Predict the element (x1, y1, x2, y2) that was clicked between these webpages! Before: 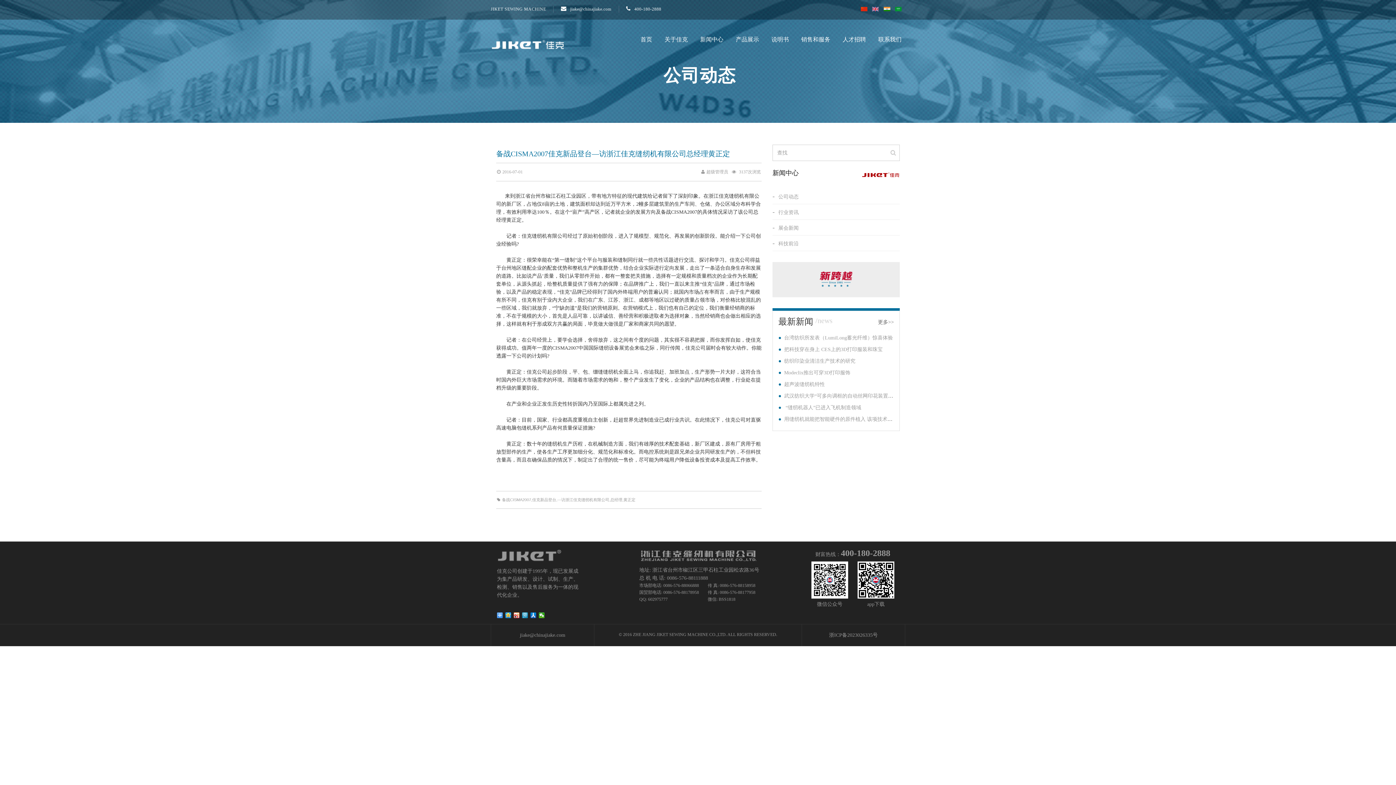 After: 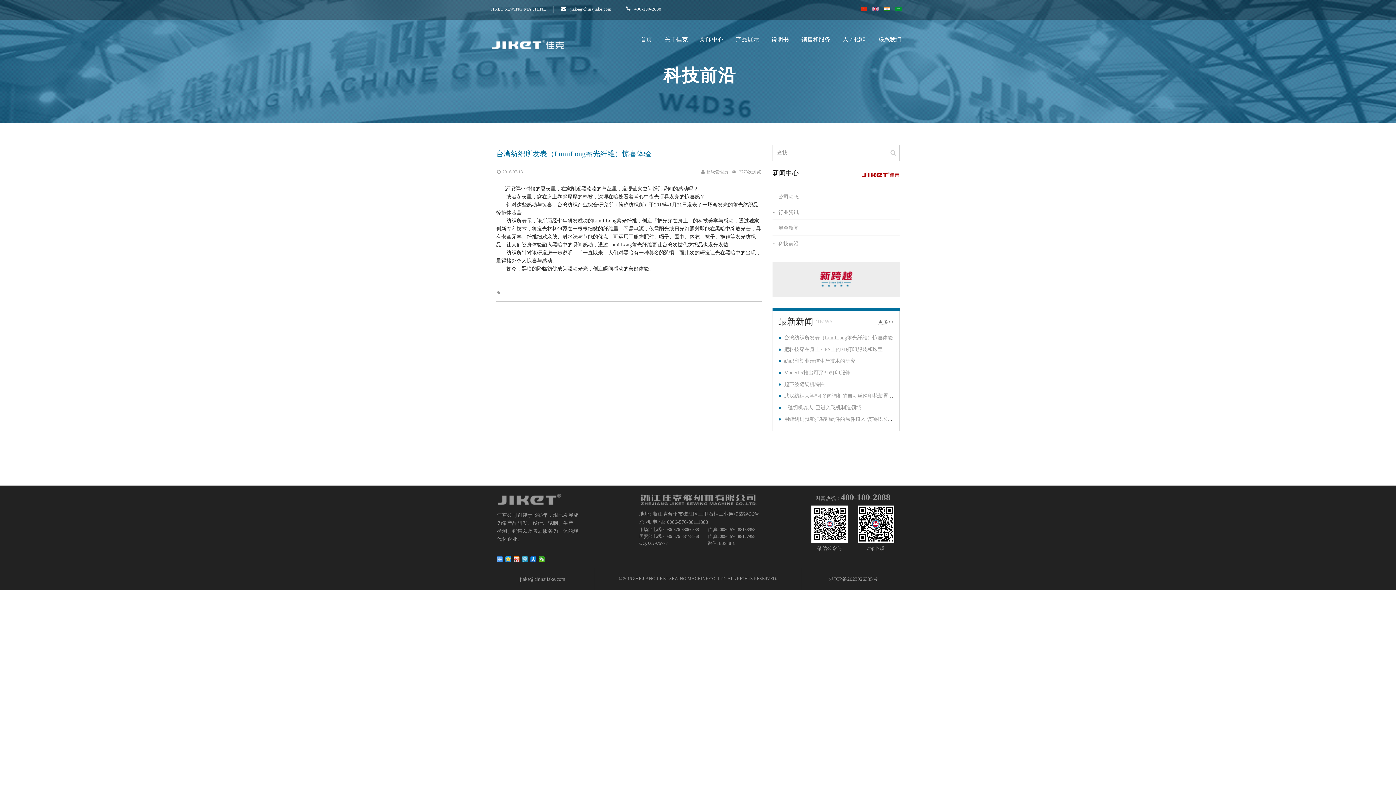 Action: label:  台湾纺织所发表（LumiLong蓄光纤维）惊喜体验 bbox: (782, 335, 893, 340)